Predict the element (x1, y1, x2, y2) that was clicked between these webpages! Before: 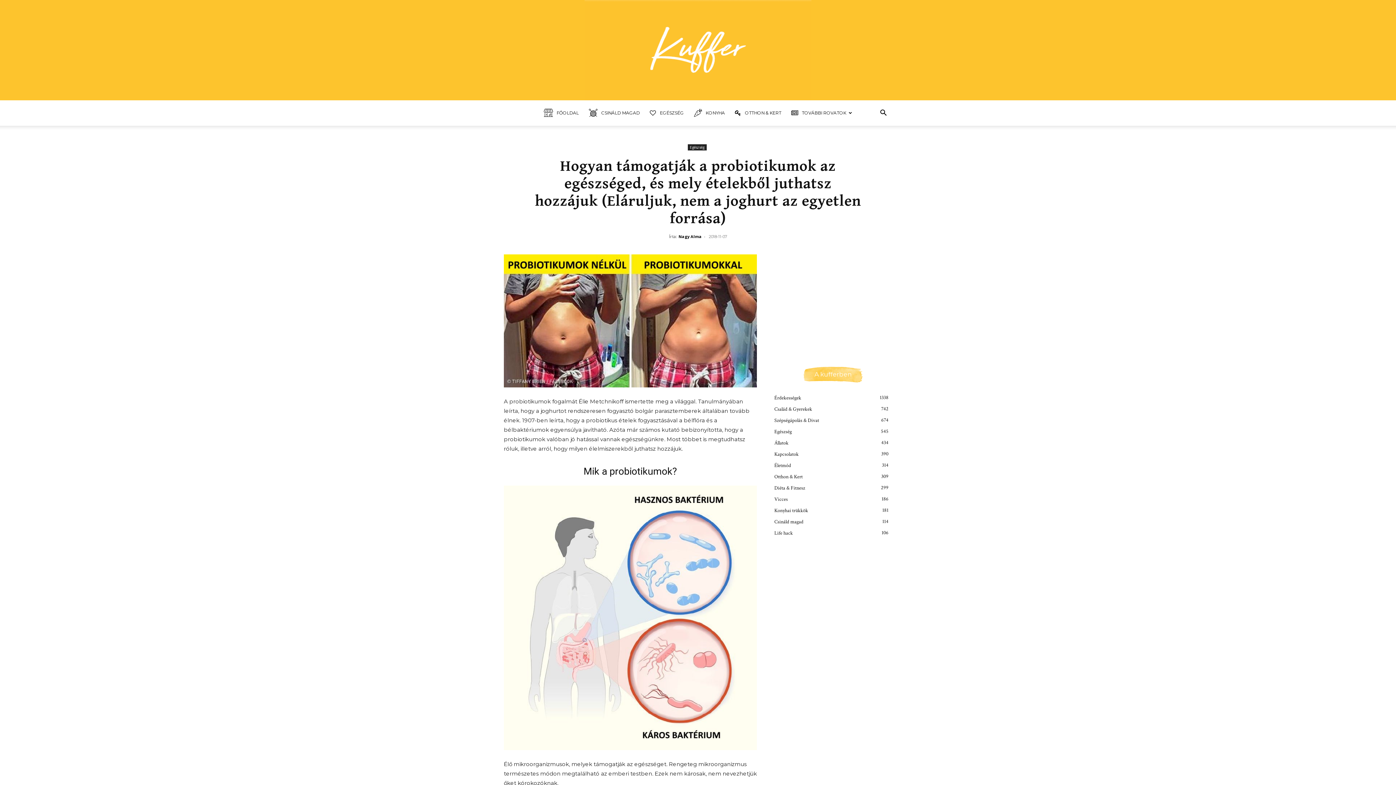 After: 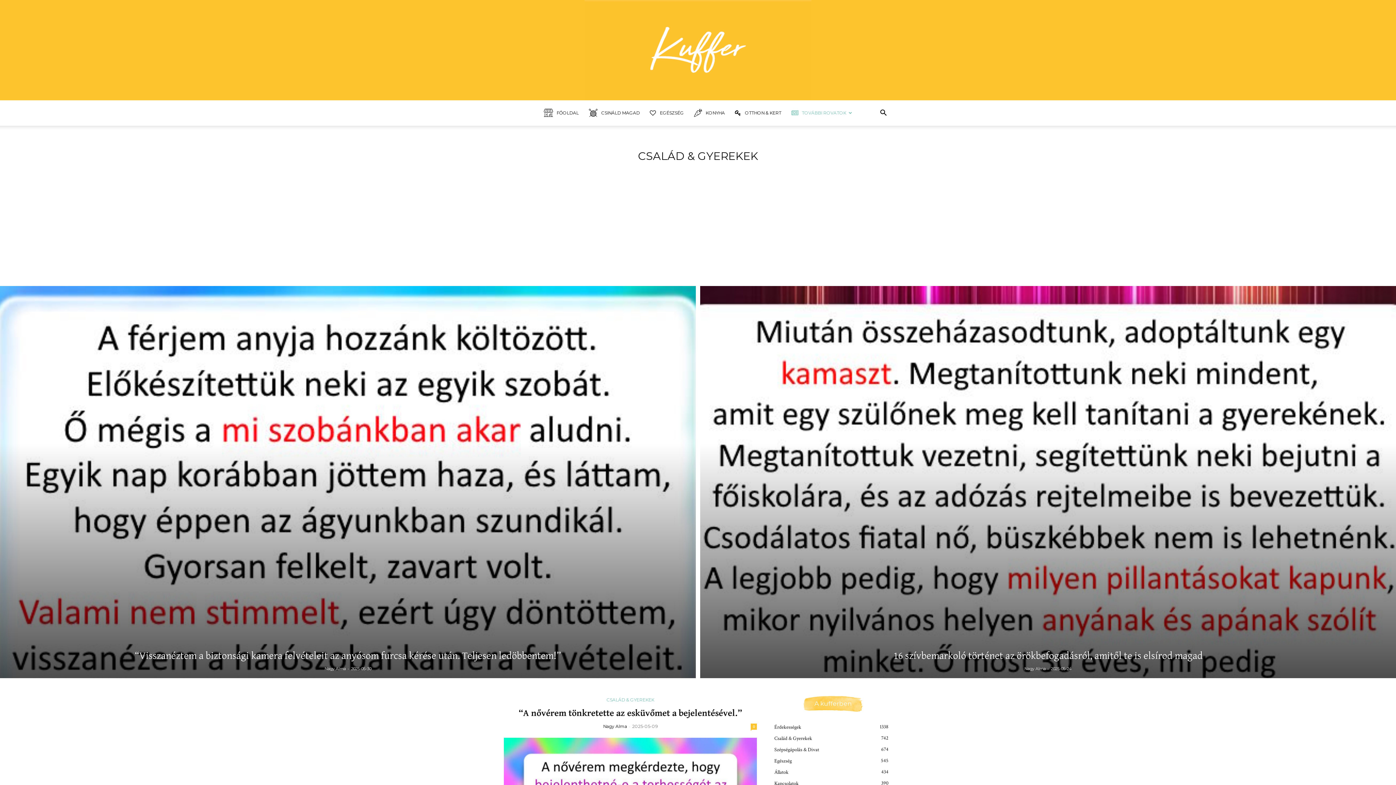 Action: bbox: (774, 406, 812, 412) label: Család & Gyerekek
742